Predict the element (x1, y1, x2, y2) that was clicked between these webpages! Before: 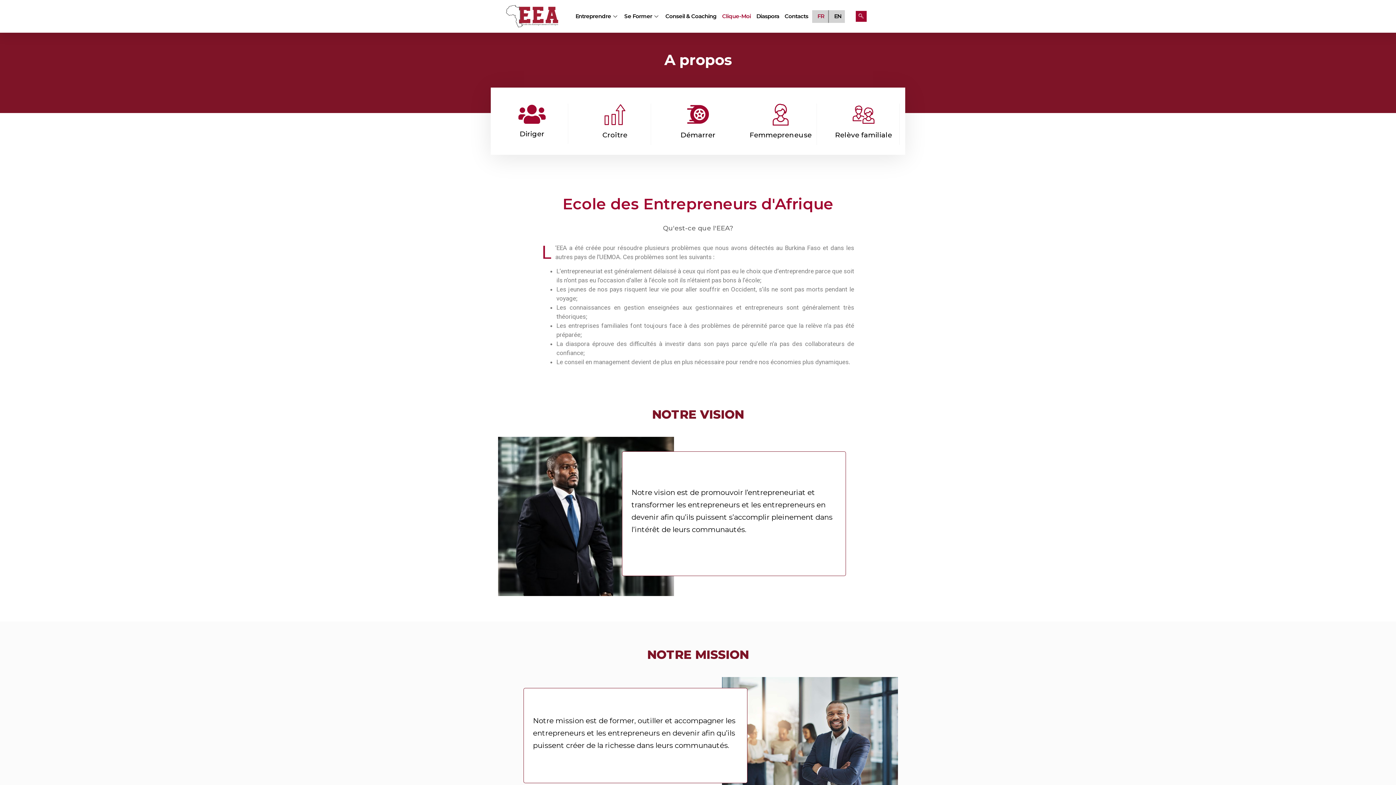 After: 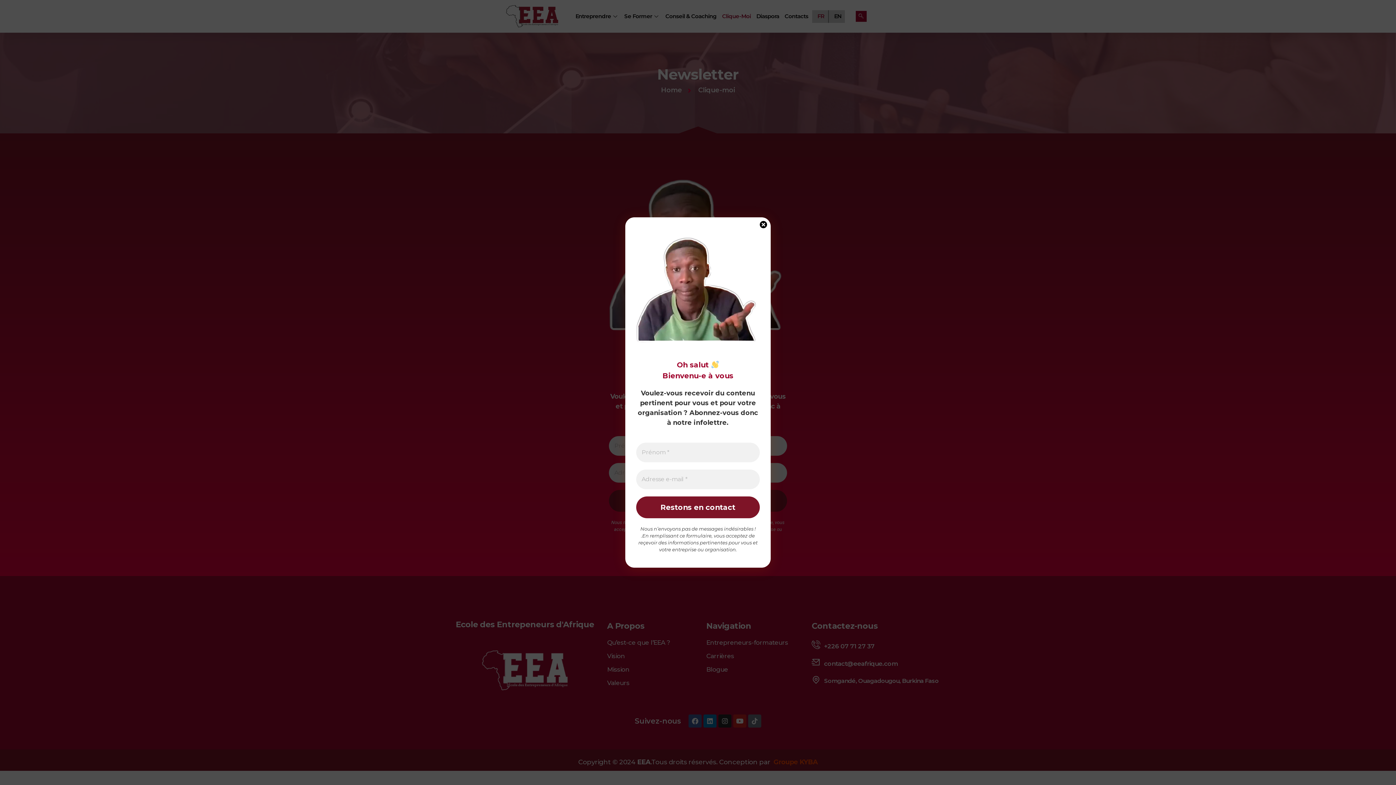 Action: bbox: (720, 10, 754, 22) label: Clique-Moi